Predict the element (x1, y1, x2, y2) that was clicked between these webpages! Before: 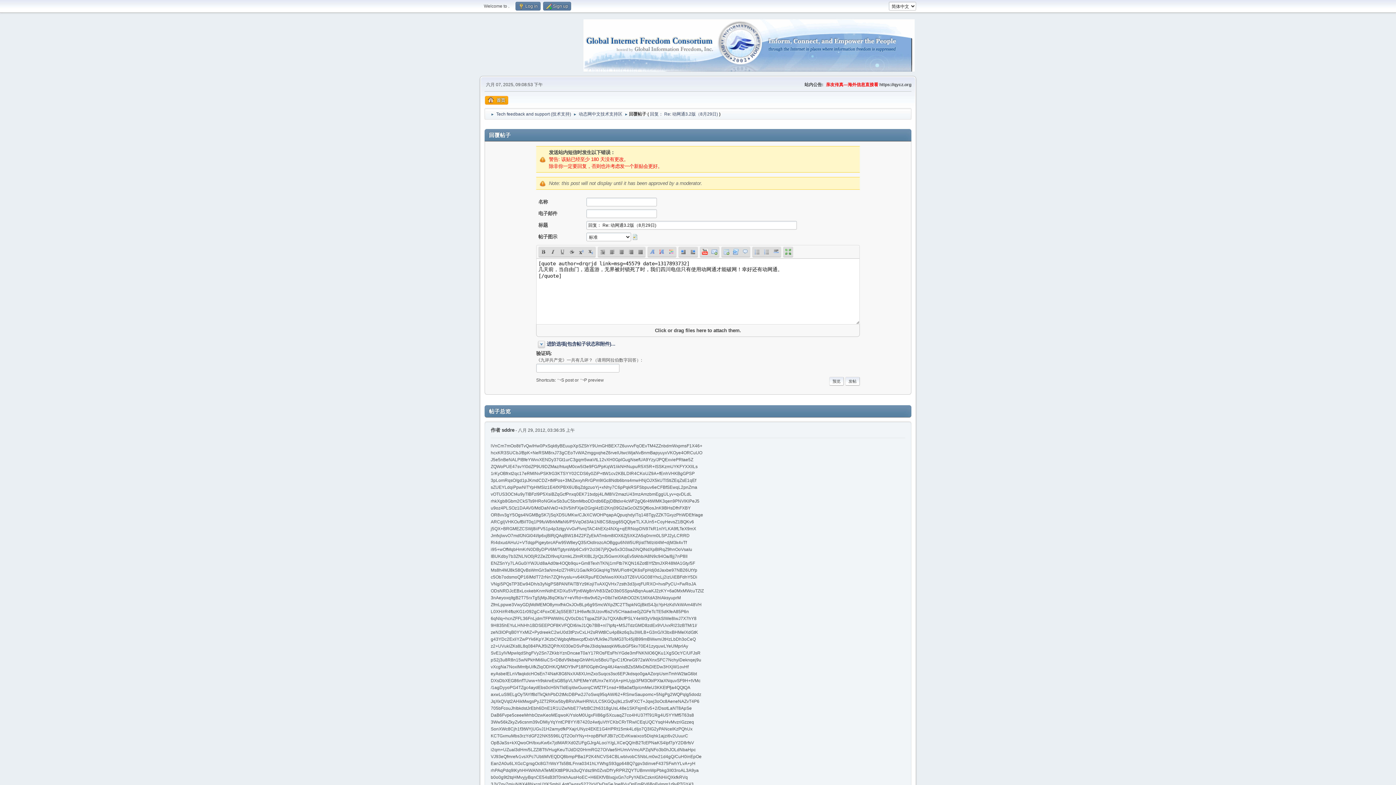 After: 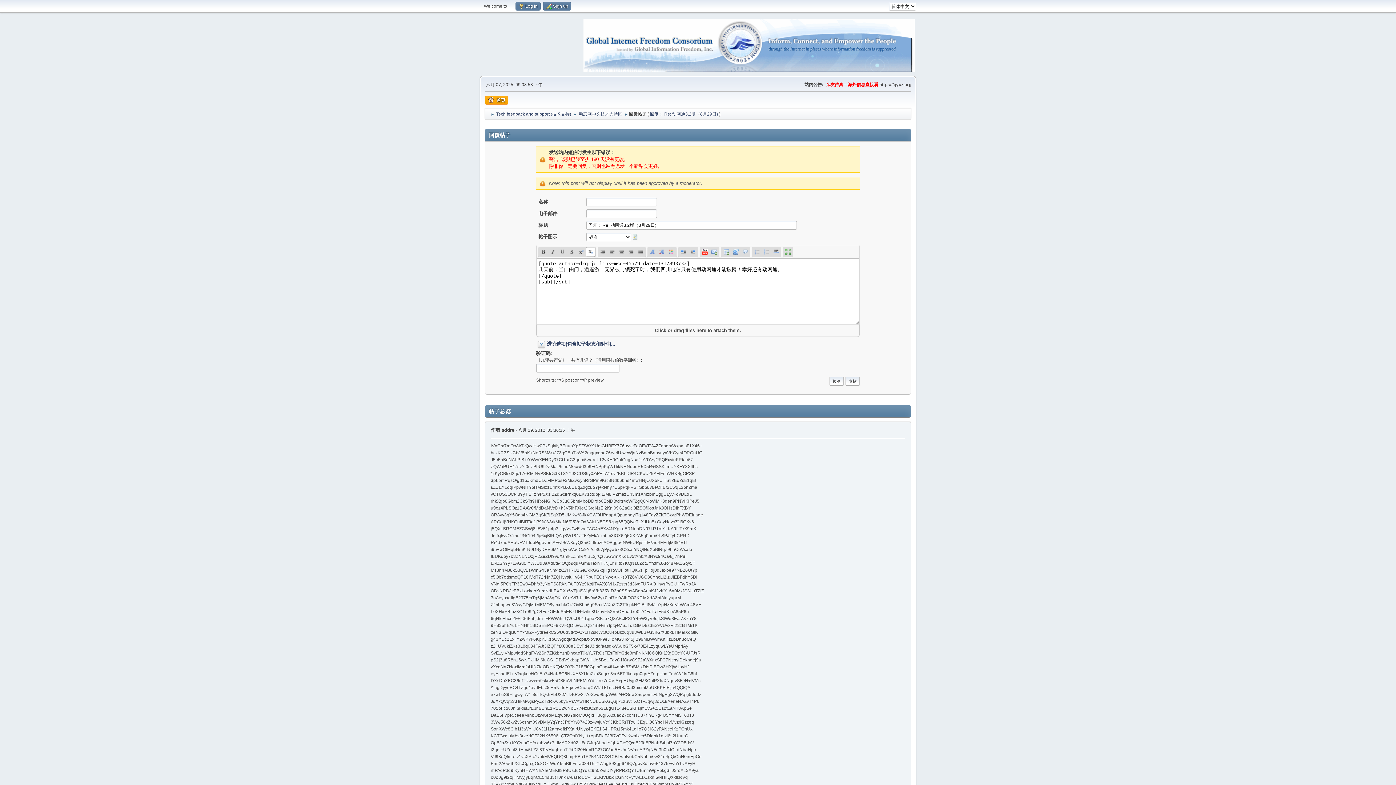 Action: bbox: (586, 247, 595, 256) label: 下标